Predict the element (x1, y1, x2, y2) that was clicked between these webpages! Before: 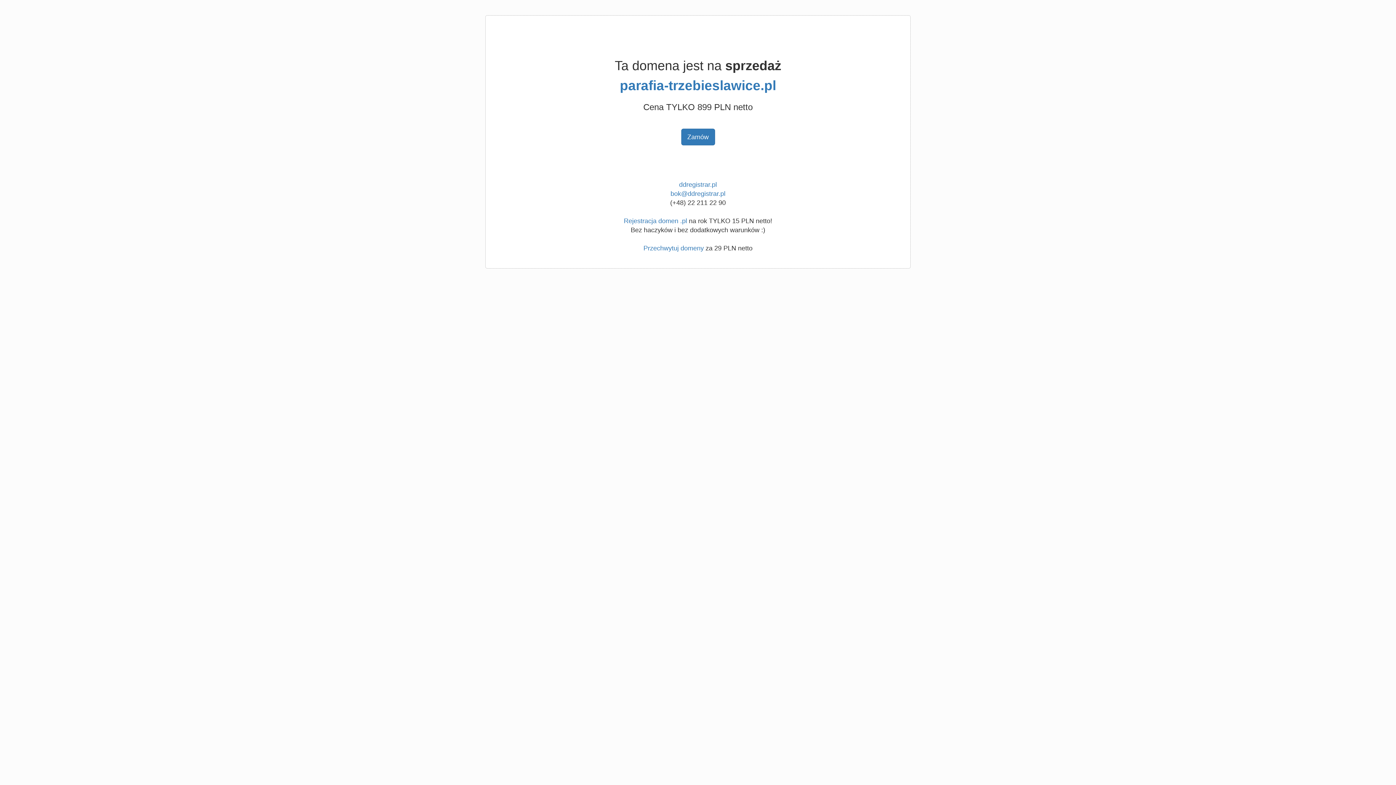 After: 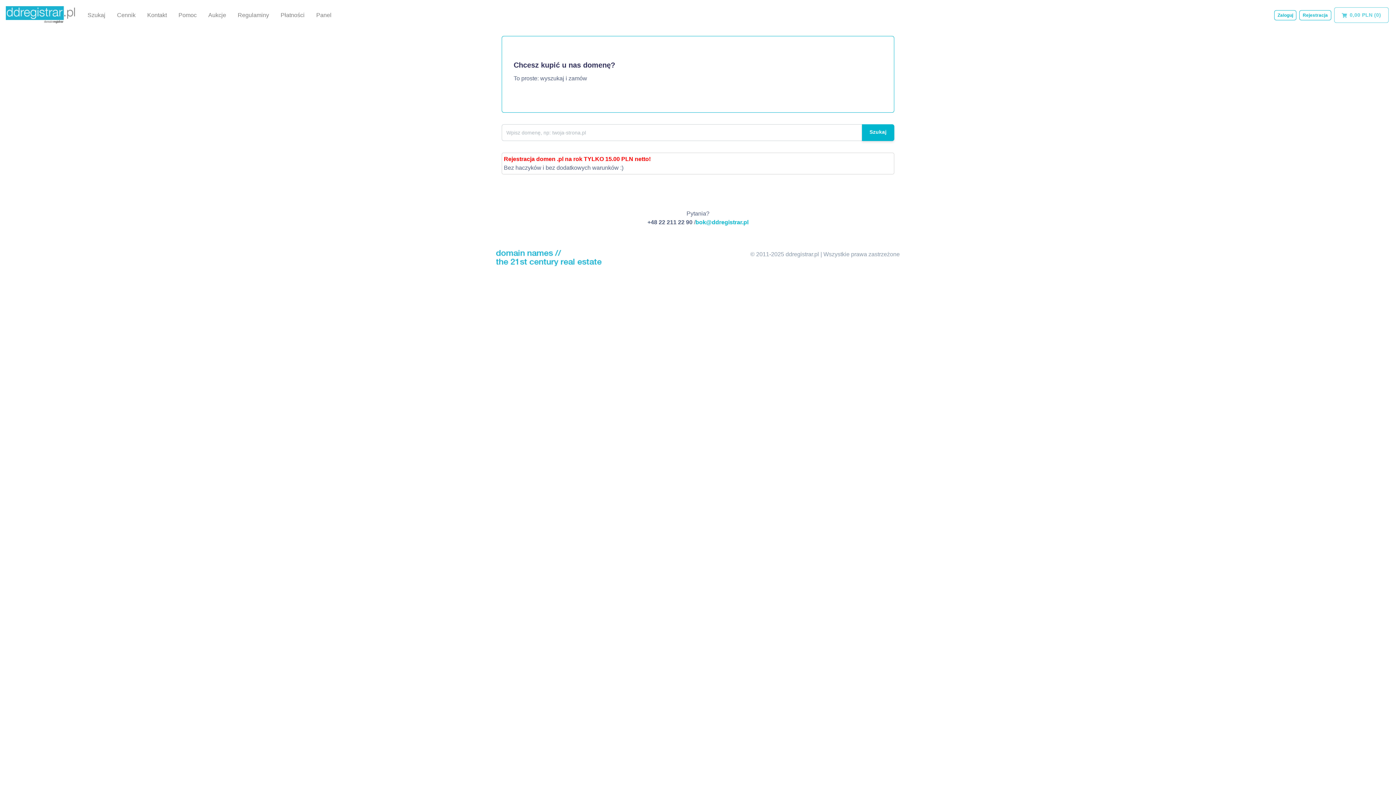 Action: label: Przechwytuj domeny bbox: (643, 244, 704, 252)